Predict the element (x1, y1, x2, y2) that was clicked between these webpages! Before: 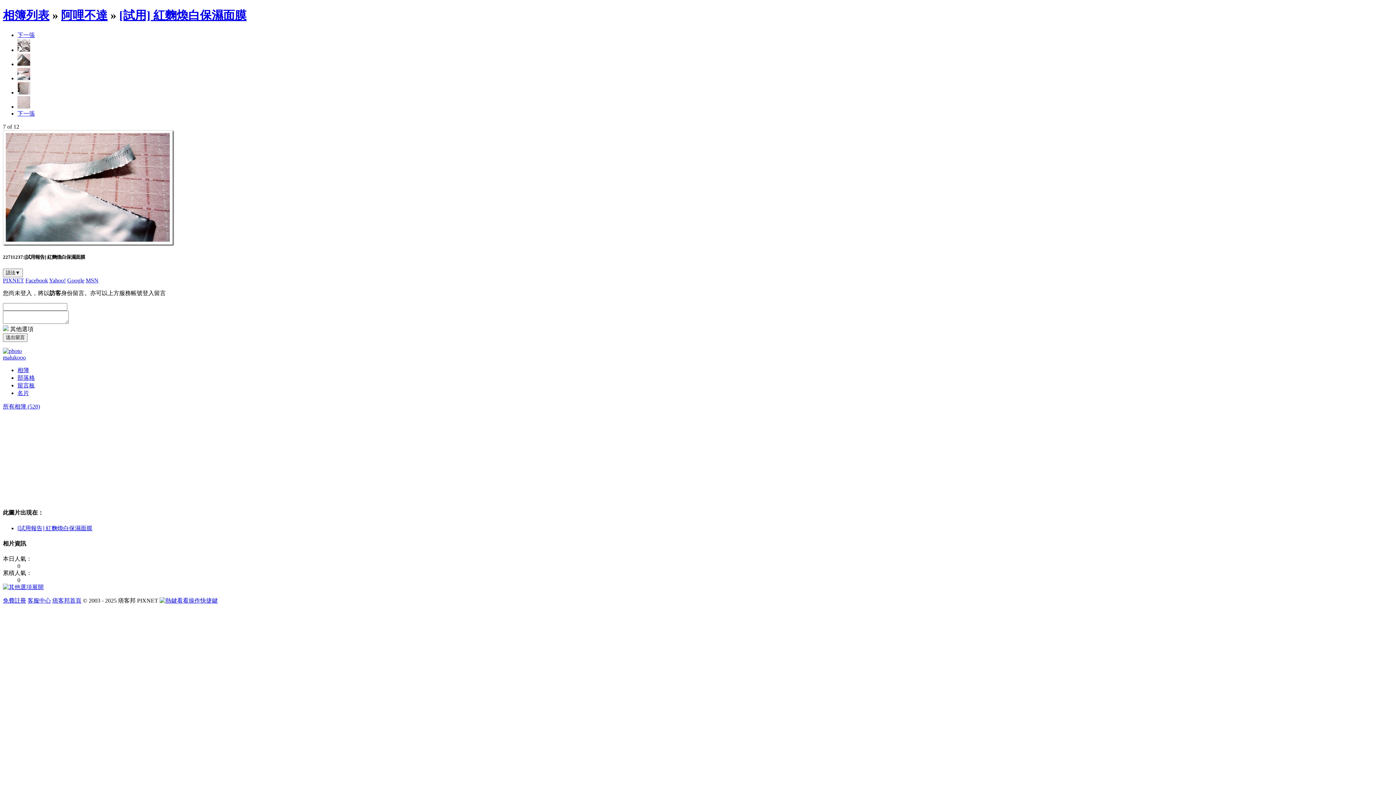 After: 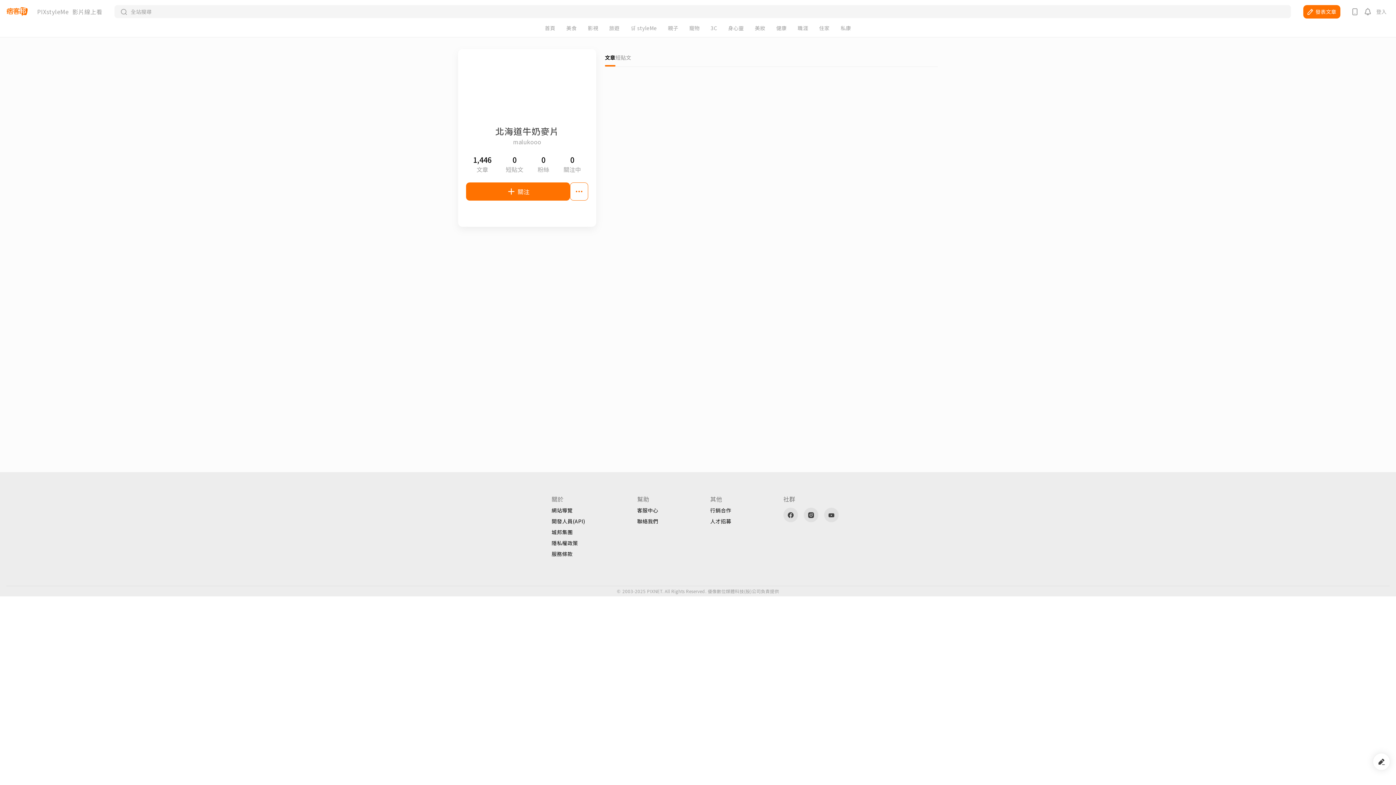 Action: bbox: (2, 348, 21, 354)